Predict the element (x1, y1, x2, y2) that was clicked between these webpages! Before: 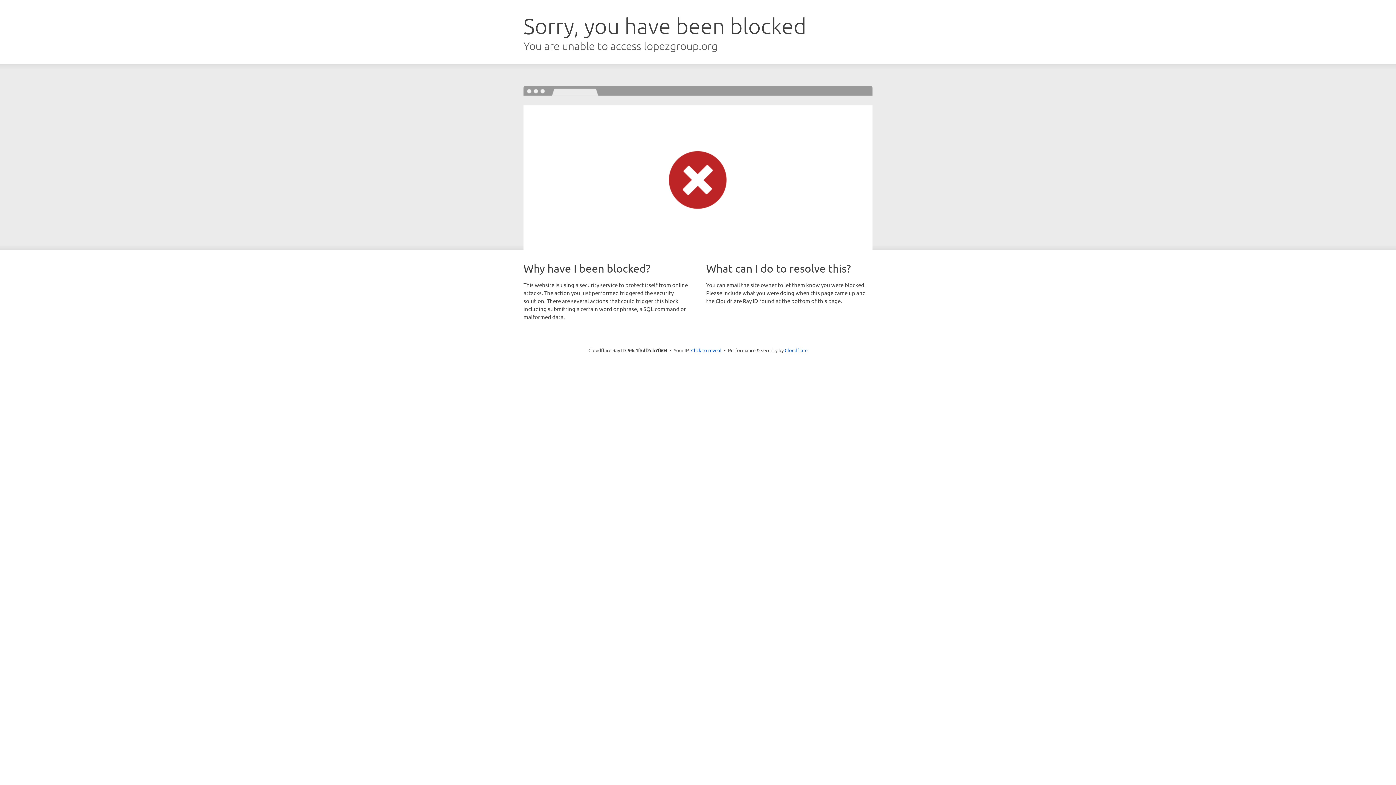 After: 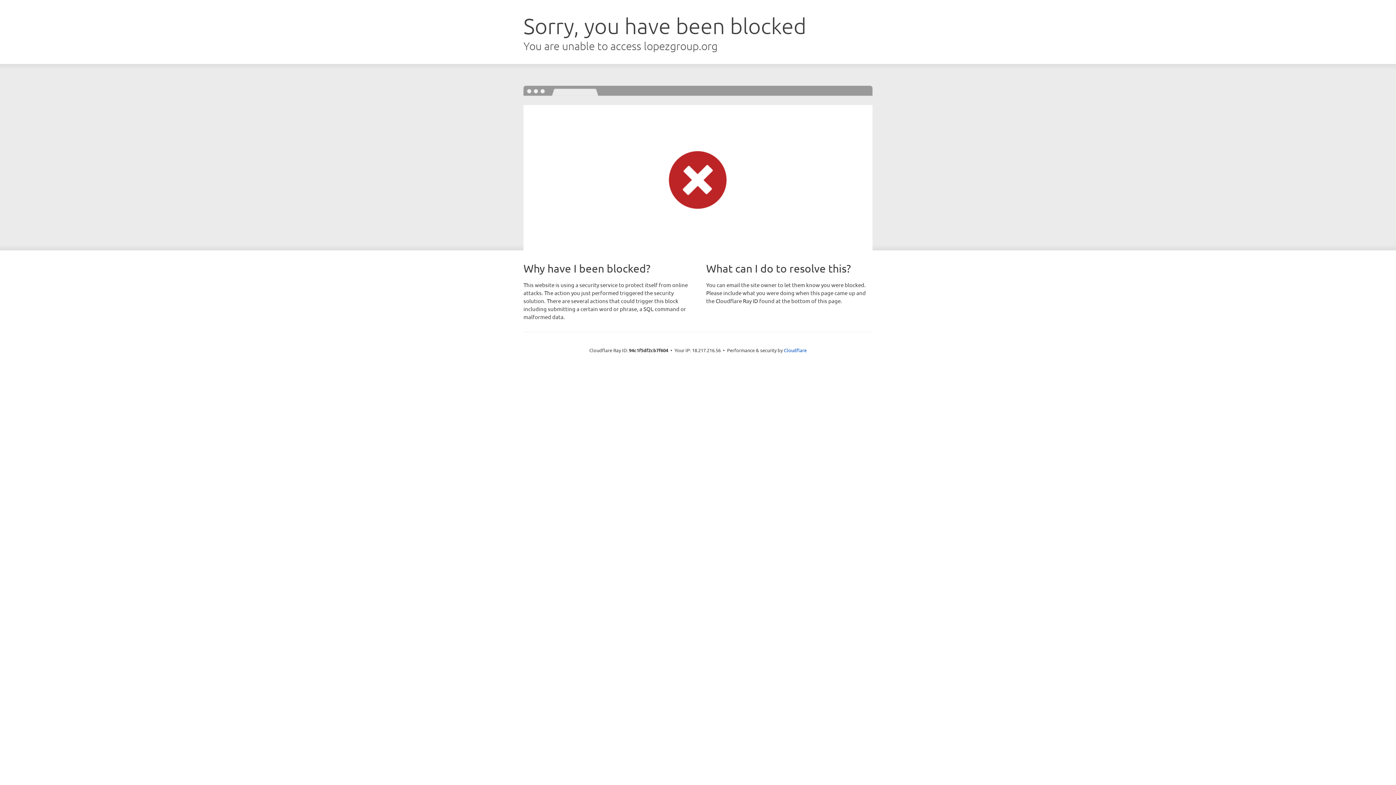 Action: label: Click to reveal bbox: (691, 346, 721, 353)